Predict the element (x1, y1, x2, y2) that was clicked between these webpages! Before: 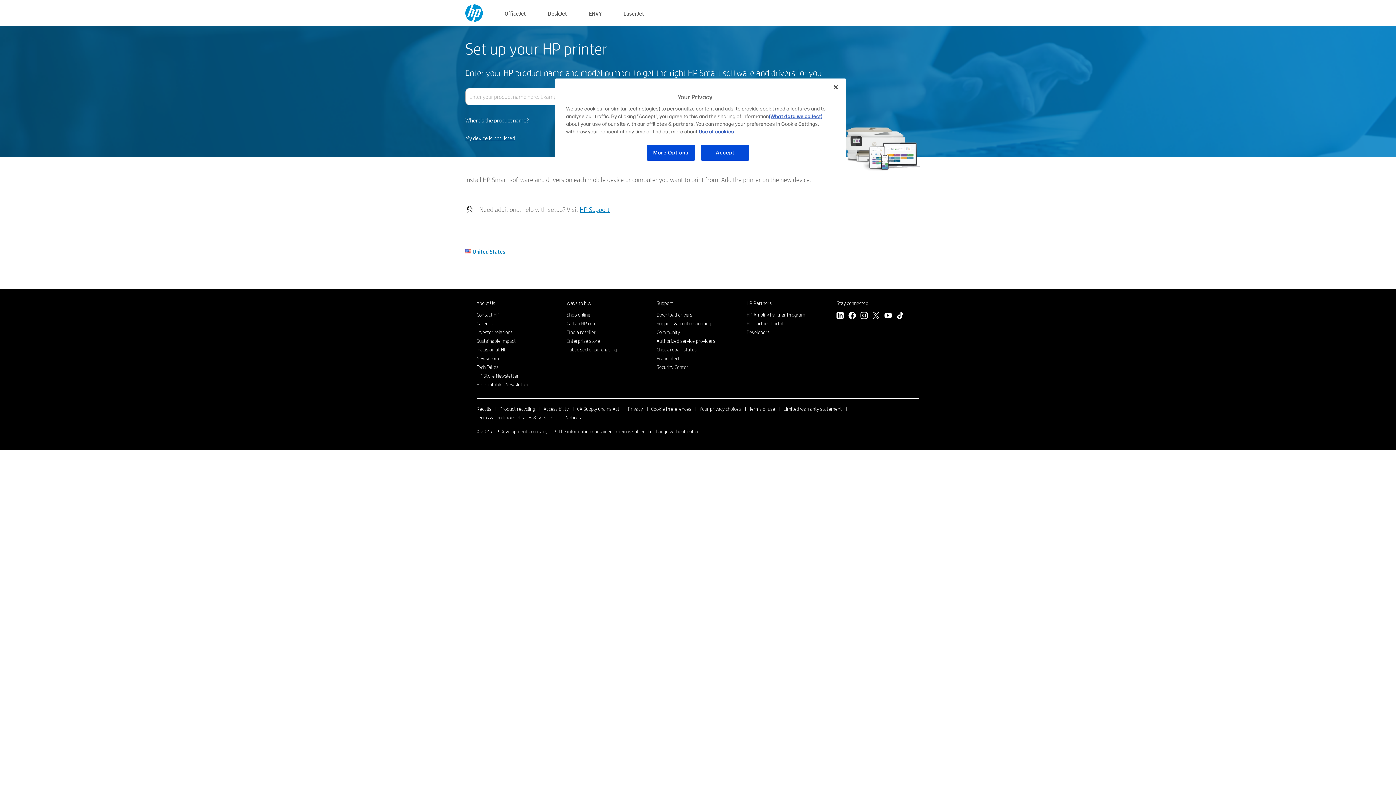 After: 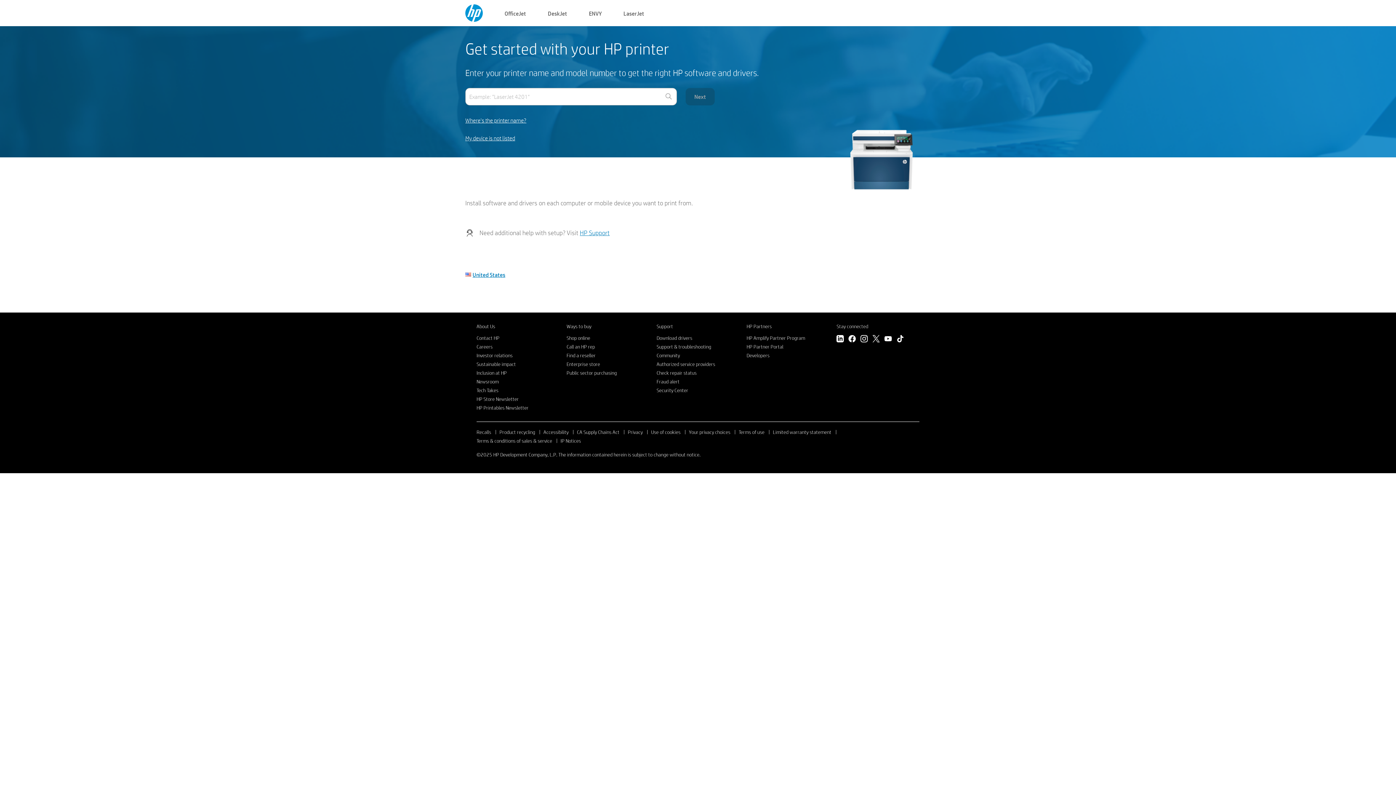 Action: bbox: (623, 8, 644, 17) label: LaserJet